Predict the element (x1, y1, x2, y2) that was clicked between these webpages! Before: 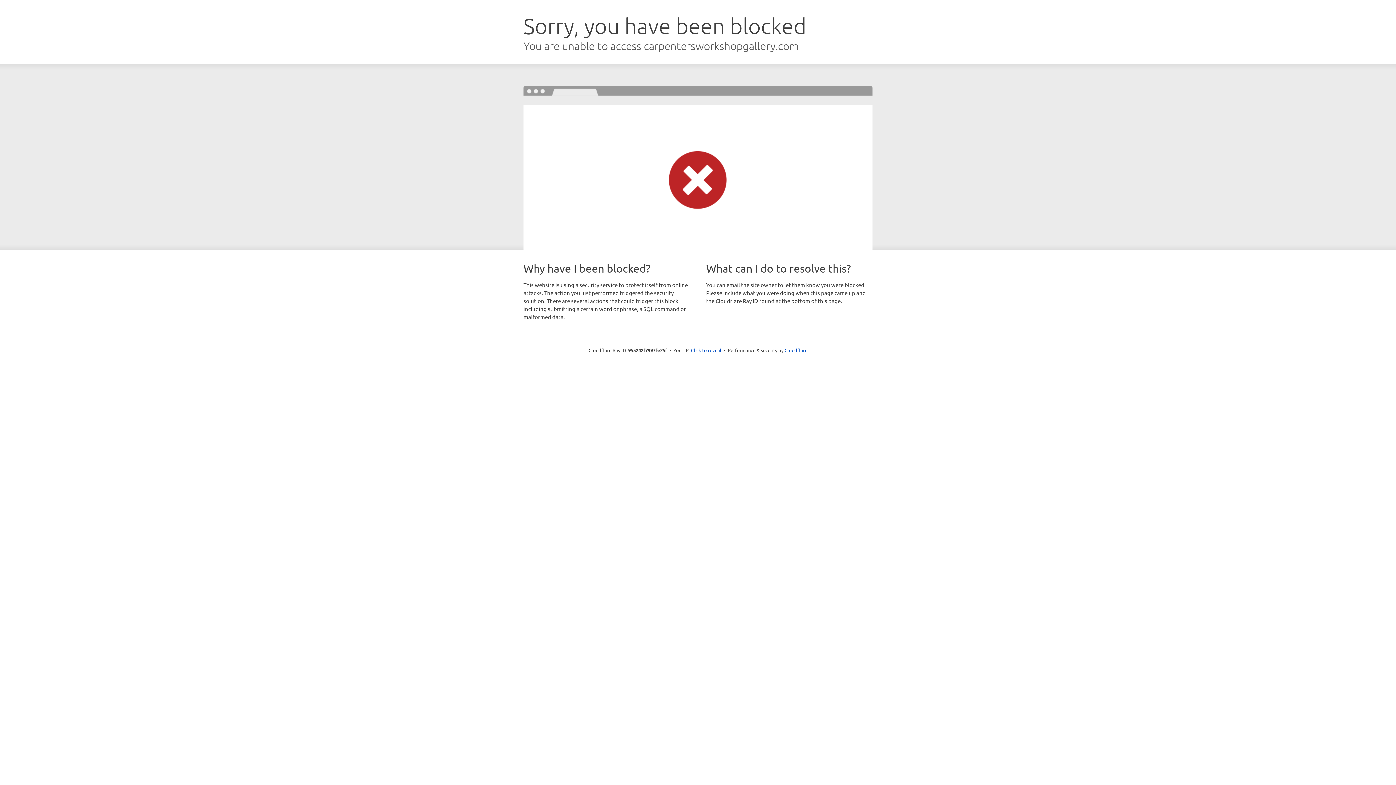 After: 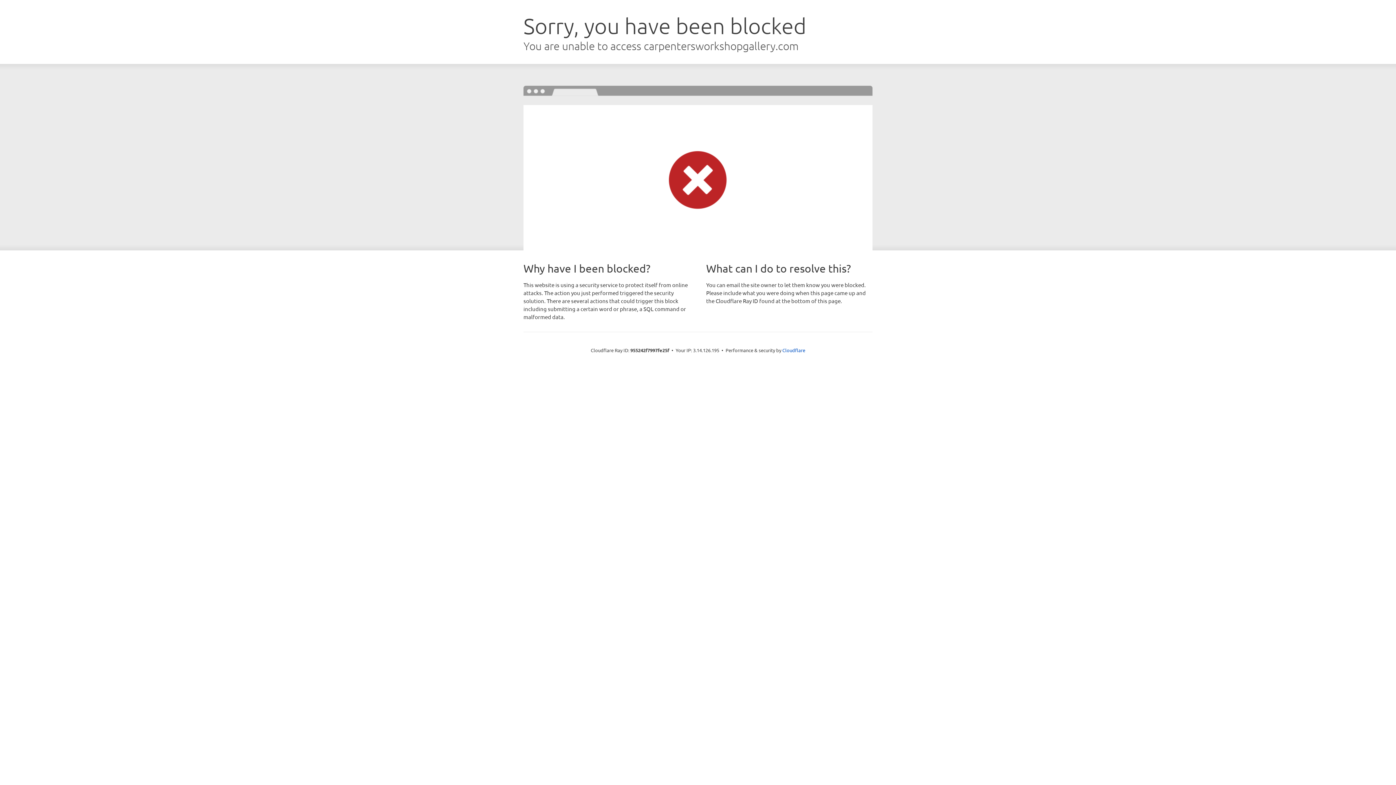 Action: bbox: (691, 346, 721, 353) label: Click to reveal